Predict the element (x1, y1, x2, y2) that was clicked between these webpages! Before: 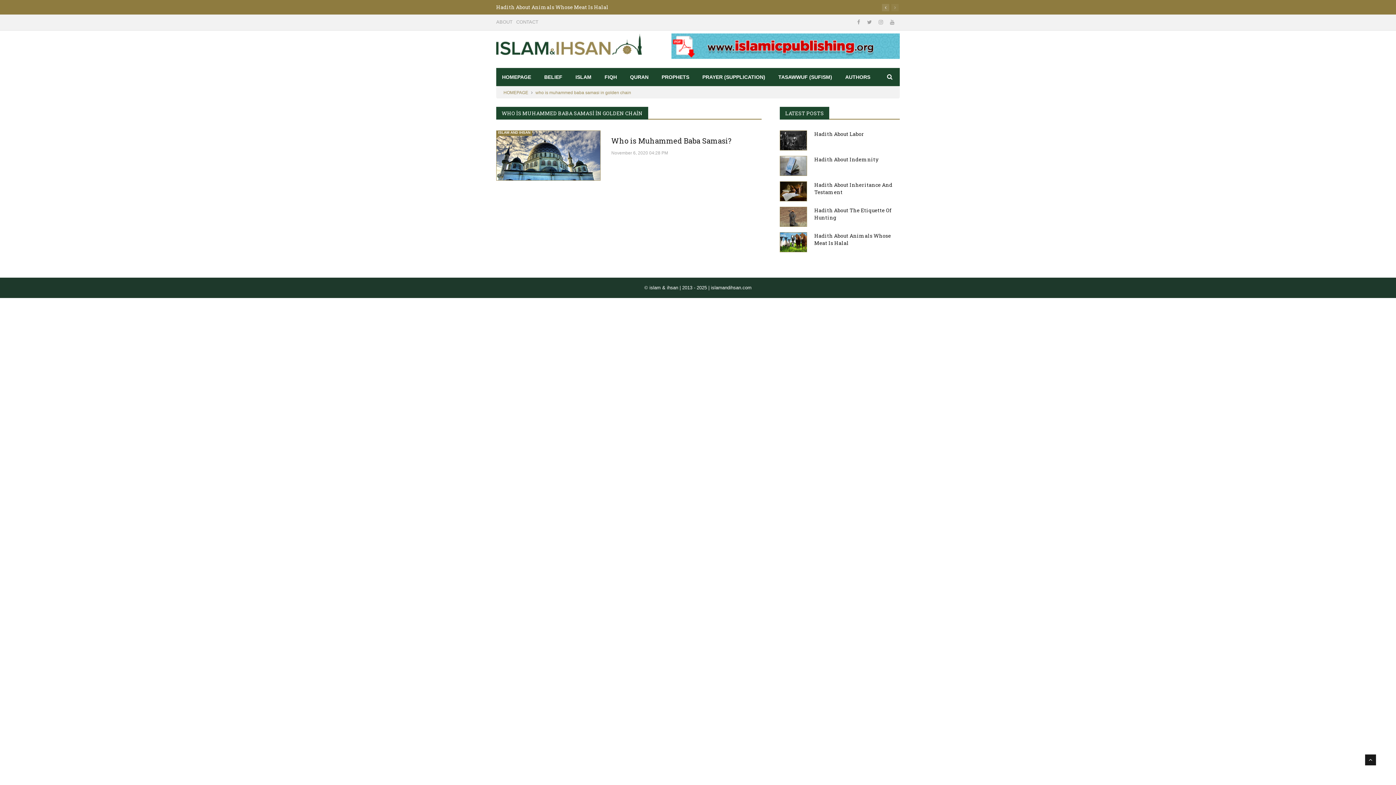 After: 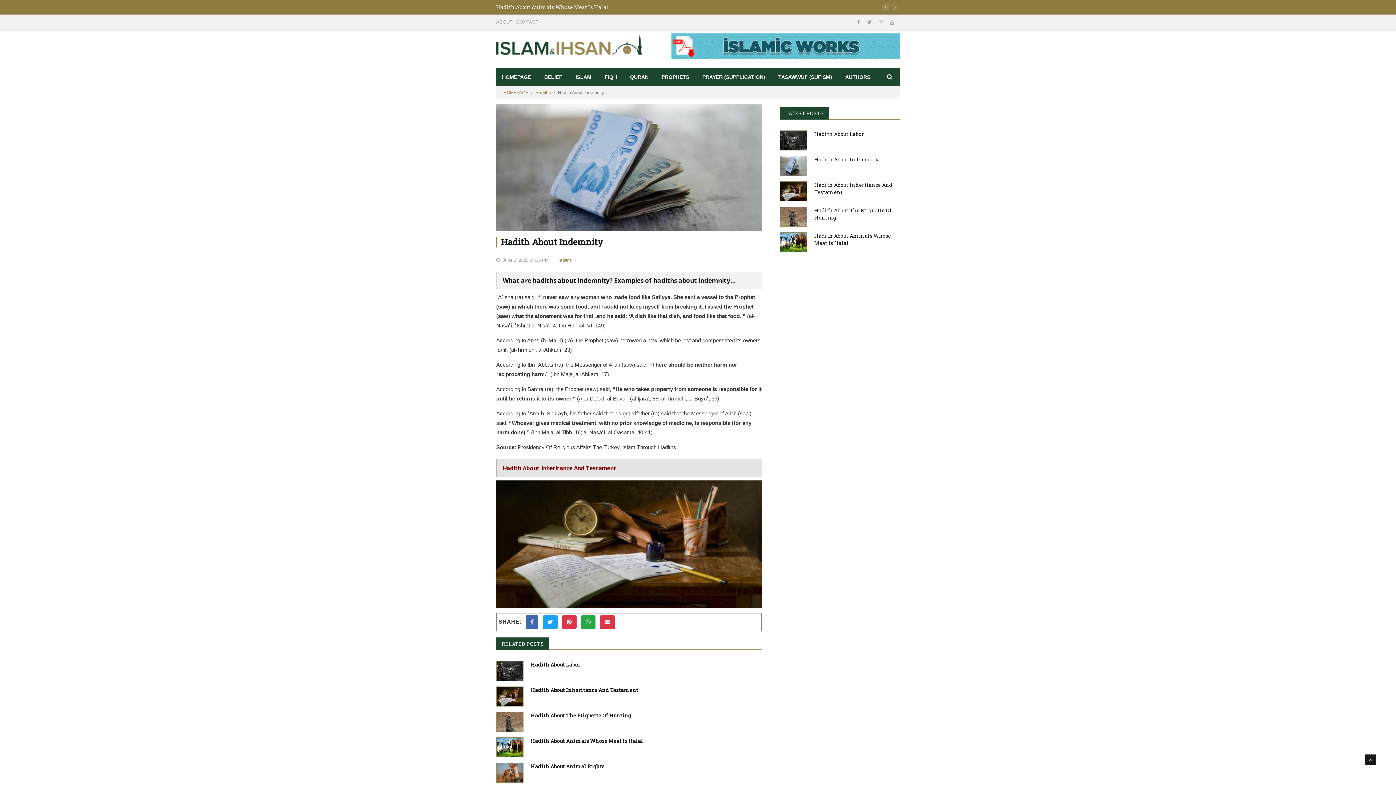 Action: bbox: (780, 156, 807, 176)